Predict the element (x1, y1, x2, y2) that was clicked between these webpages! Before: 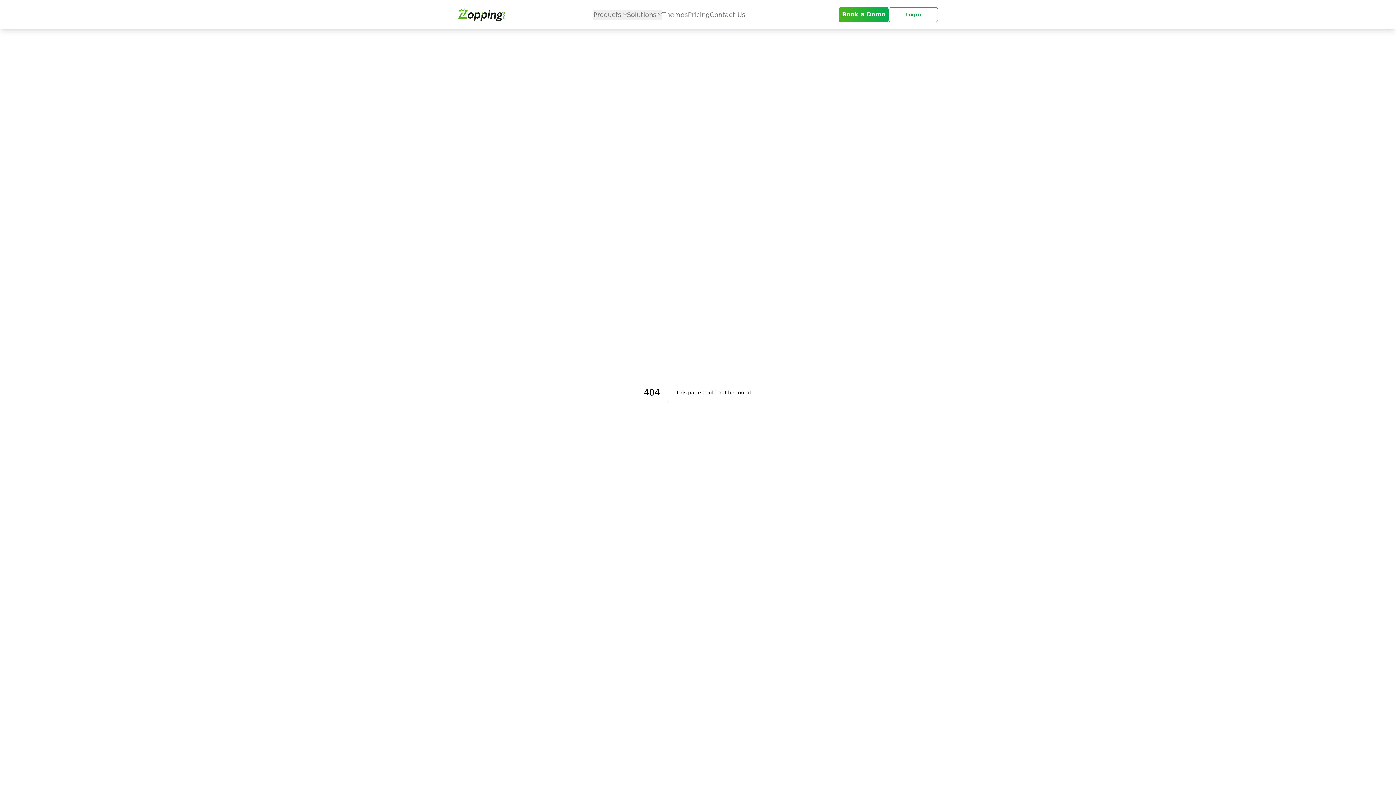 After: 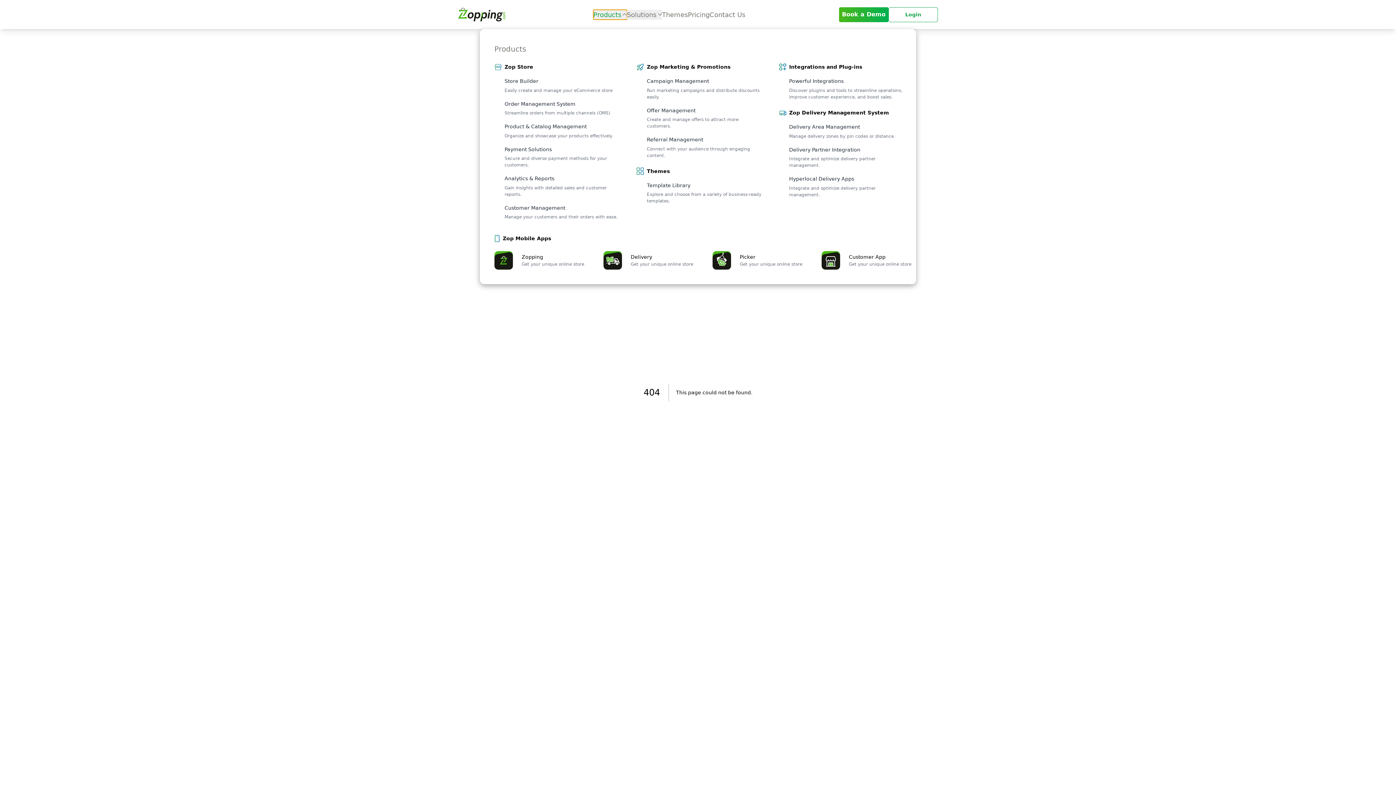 Action: label: Products bbox: (593, 9, 627, 19)